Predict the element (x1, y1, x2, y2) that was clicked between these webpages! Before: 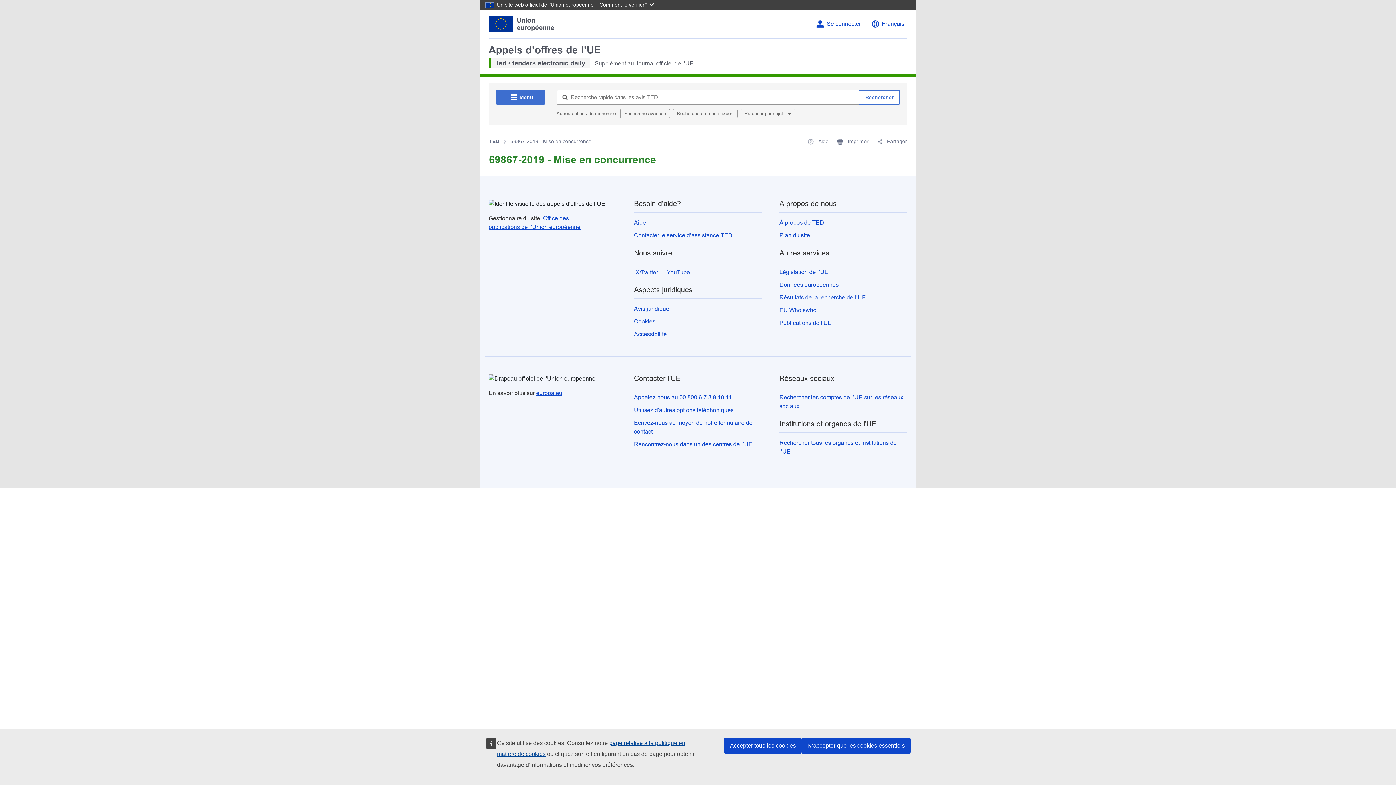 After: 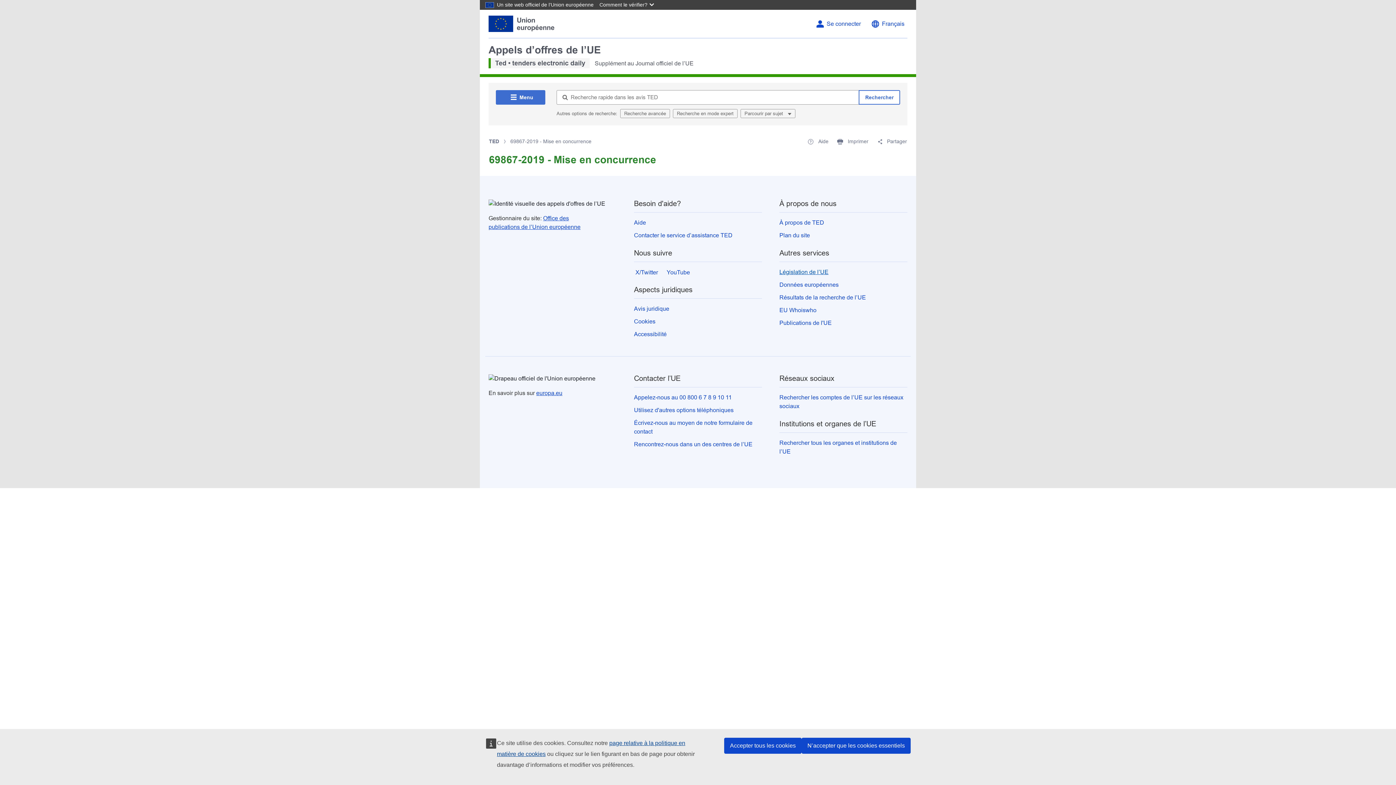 Action: bbox: (779, 269, 828, 275) label: Législation de l’UE